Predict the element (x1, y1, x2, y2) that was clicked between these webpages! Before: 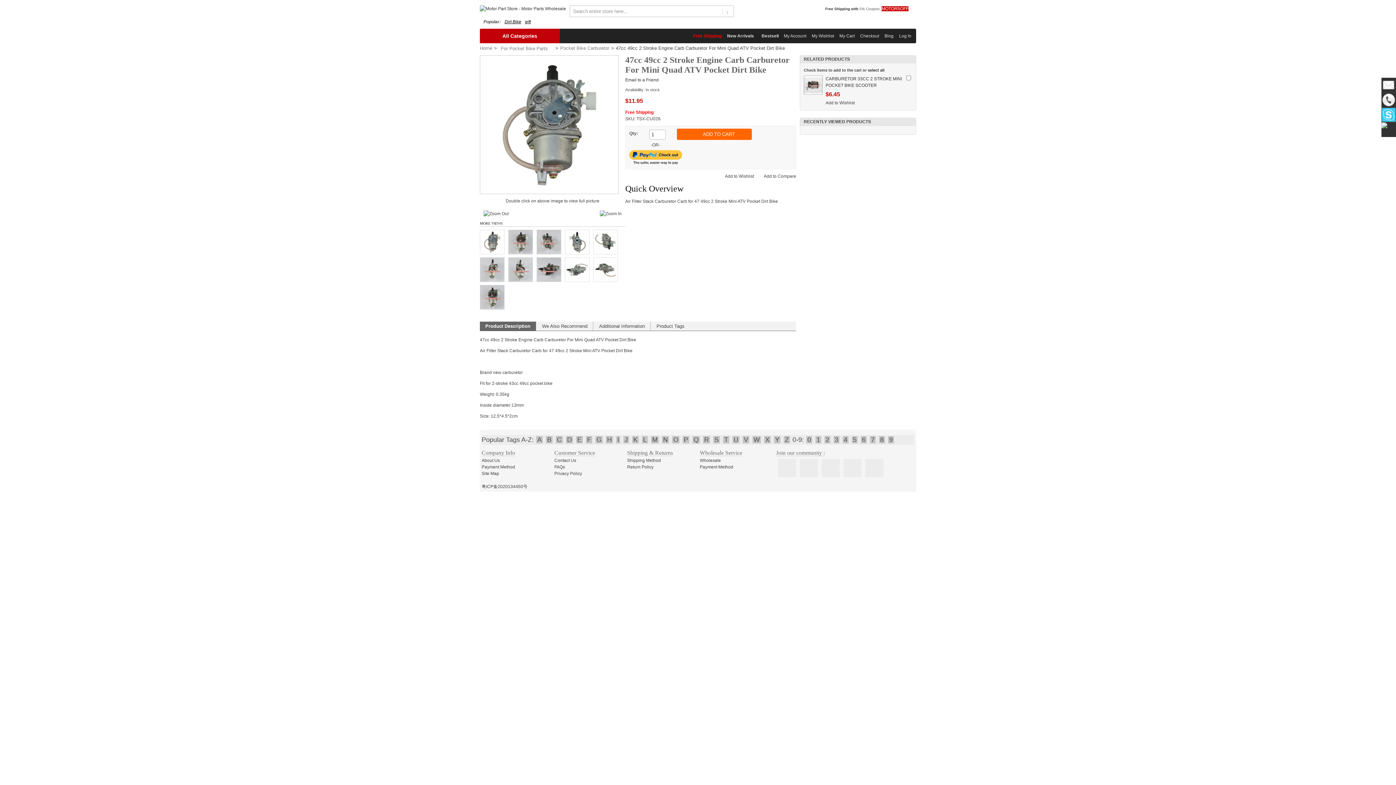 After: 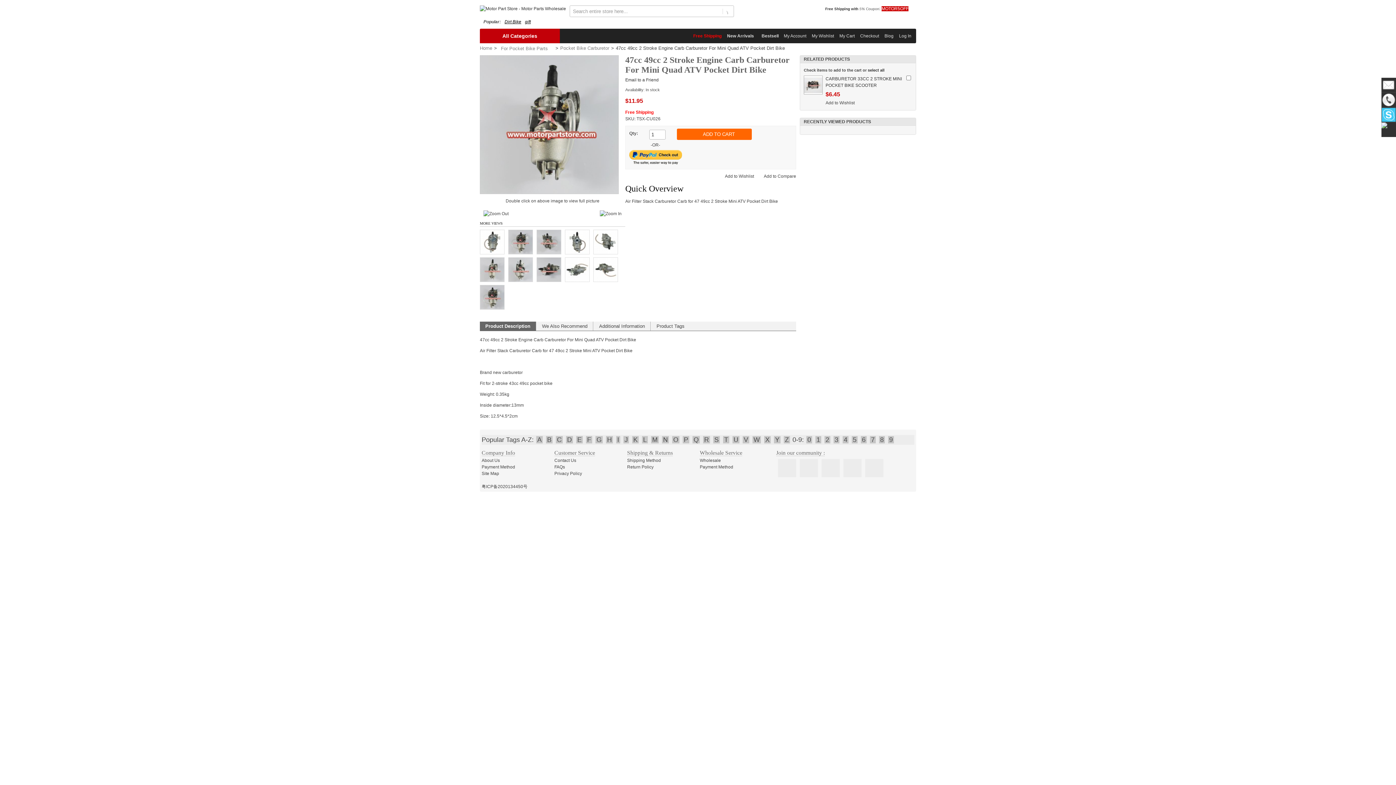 Action: bbox: (480, 257, 504, 282)